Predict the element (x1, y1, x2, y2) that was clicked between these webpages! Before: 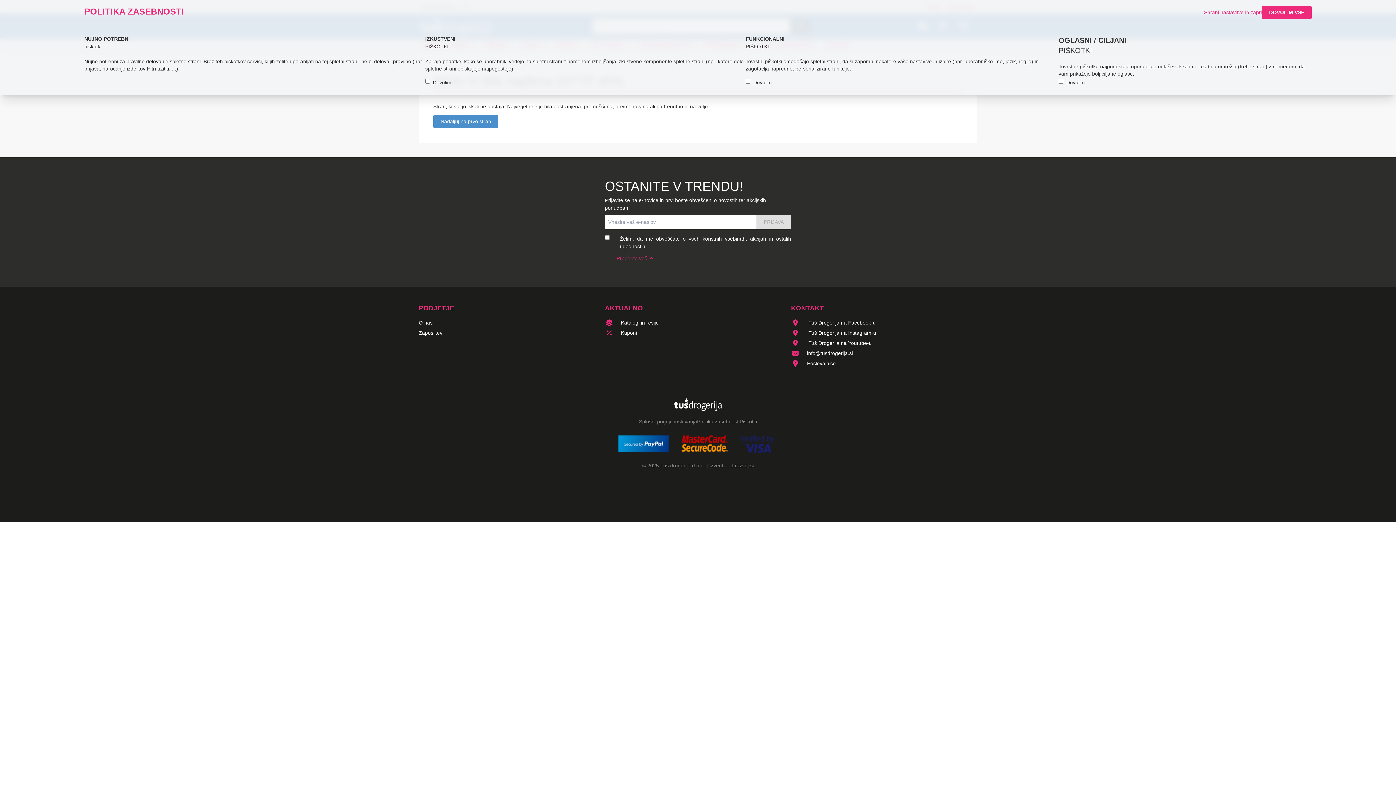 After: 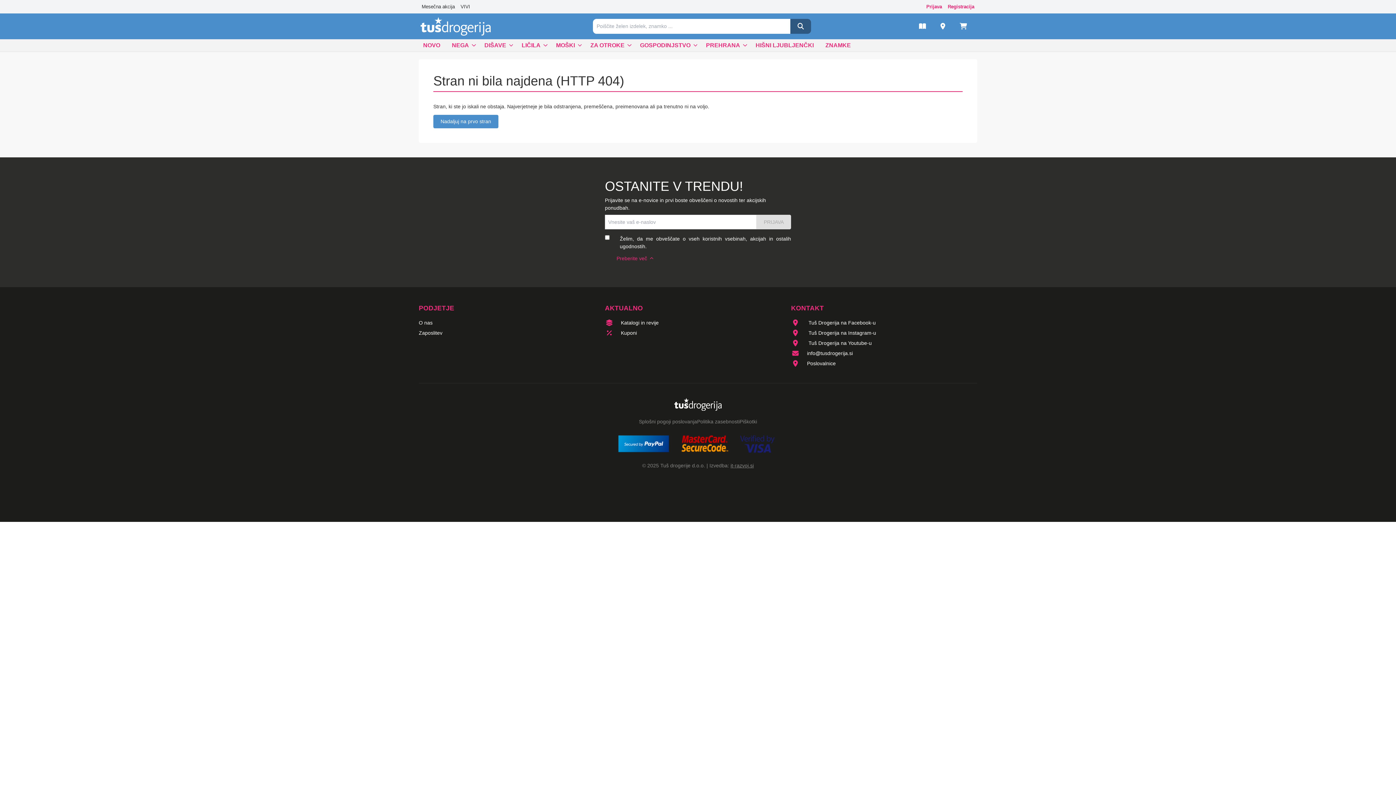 Action: label: DOVOLIM VSE bbox: (1262, 5, 1312, 19)